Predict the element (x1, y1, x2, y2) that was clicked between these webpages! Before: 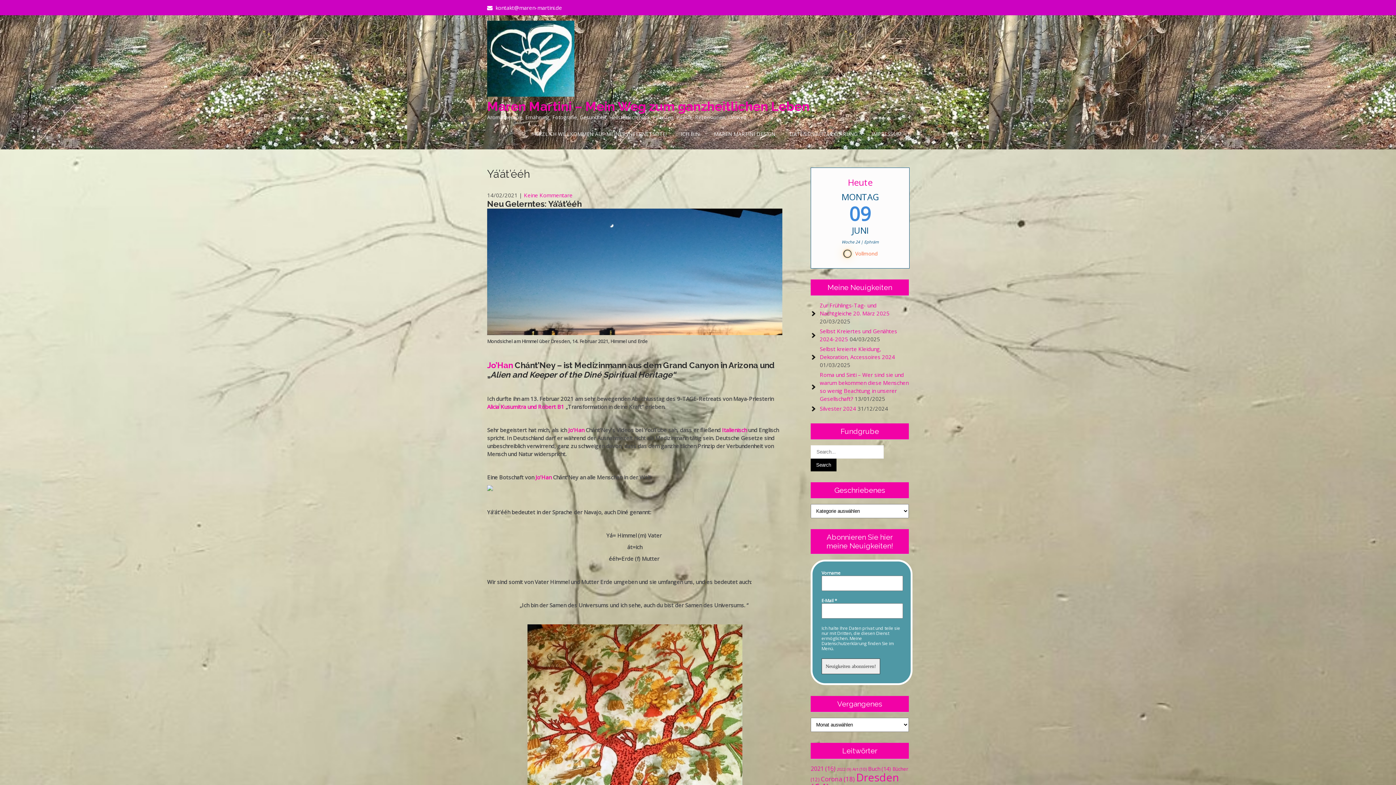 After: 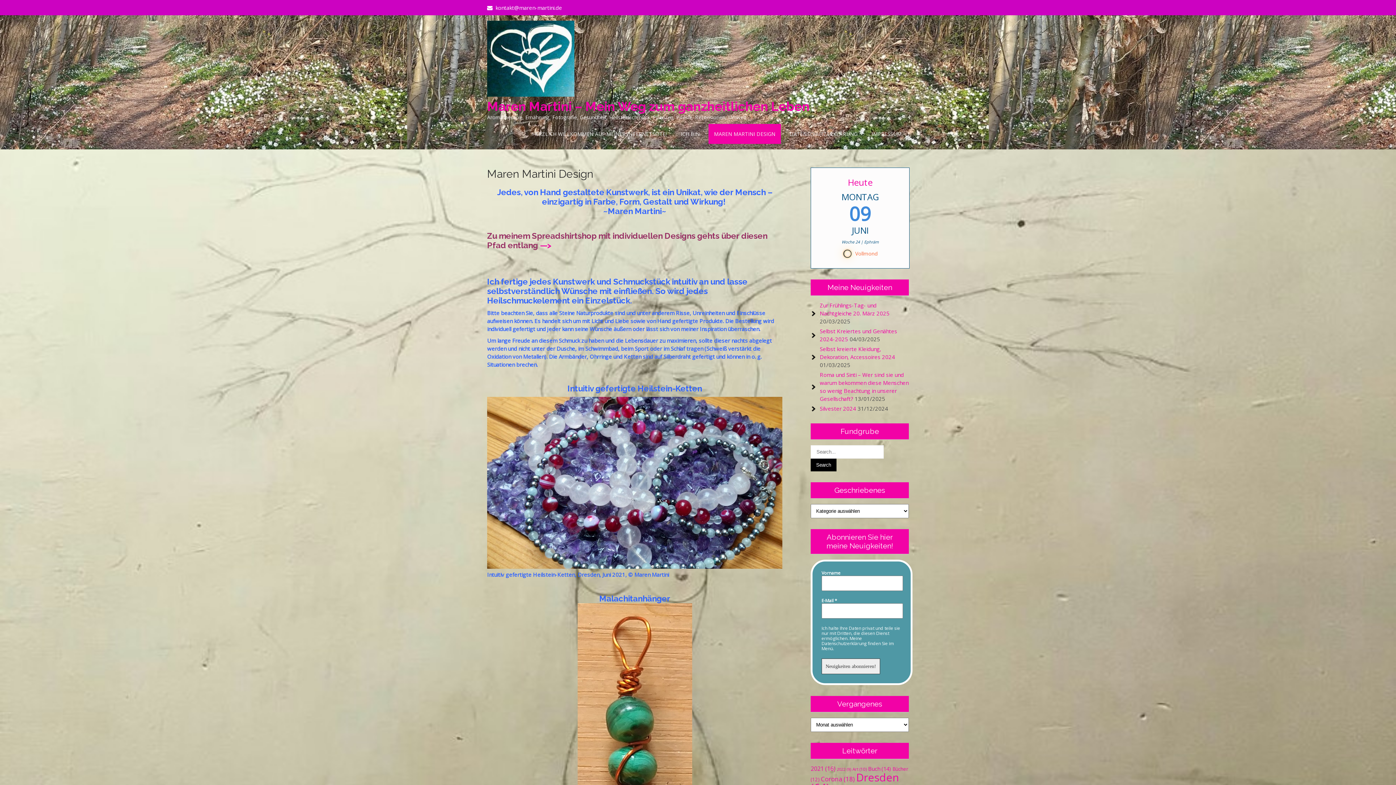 Action: label: MAREN MARTINI DESIGN bbox: (708, 124, 781, 144)